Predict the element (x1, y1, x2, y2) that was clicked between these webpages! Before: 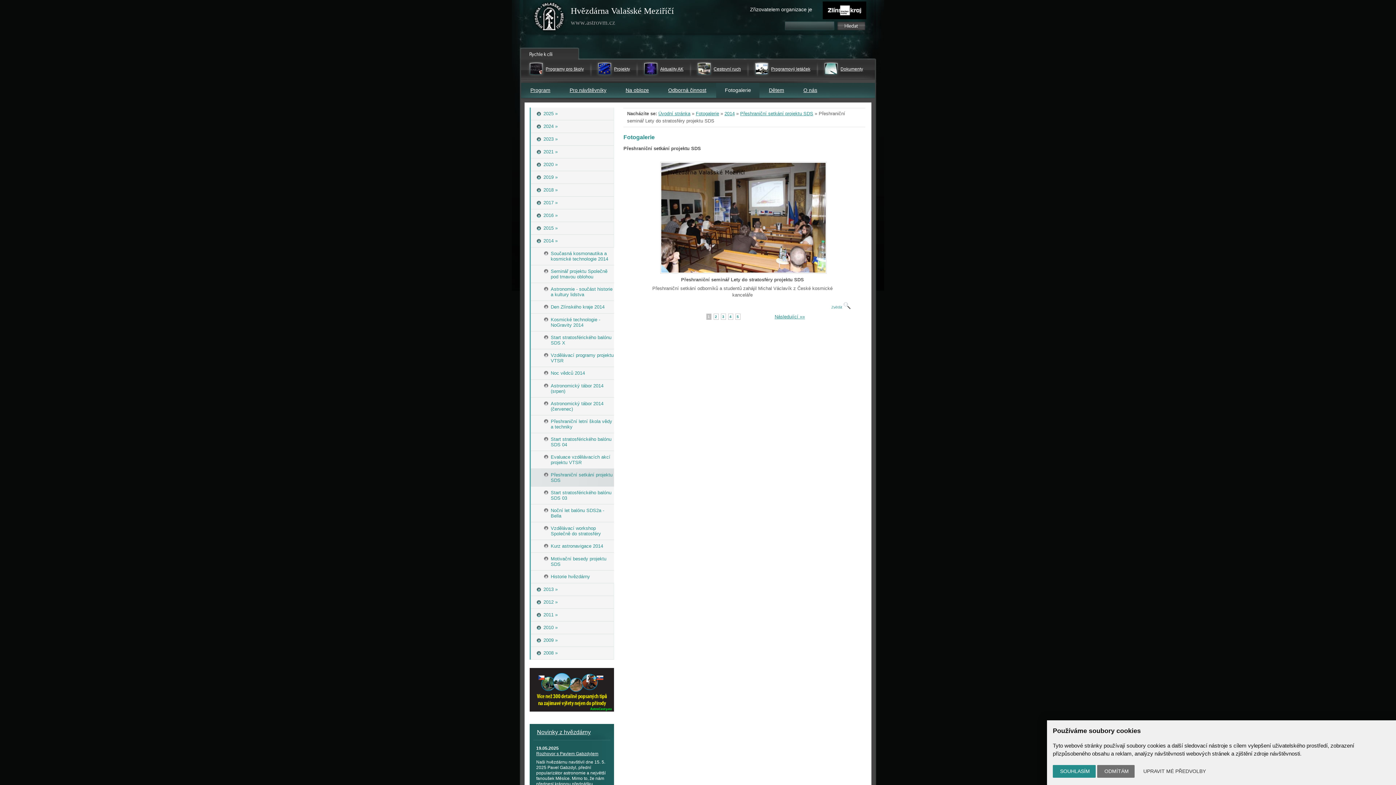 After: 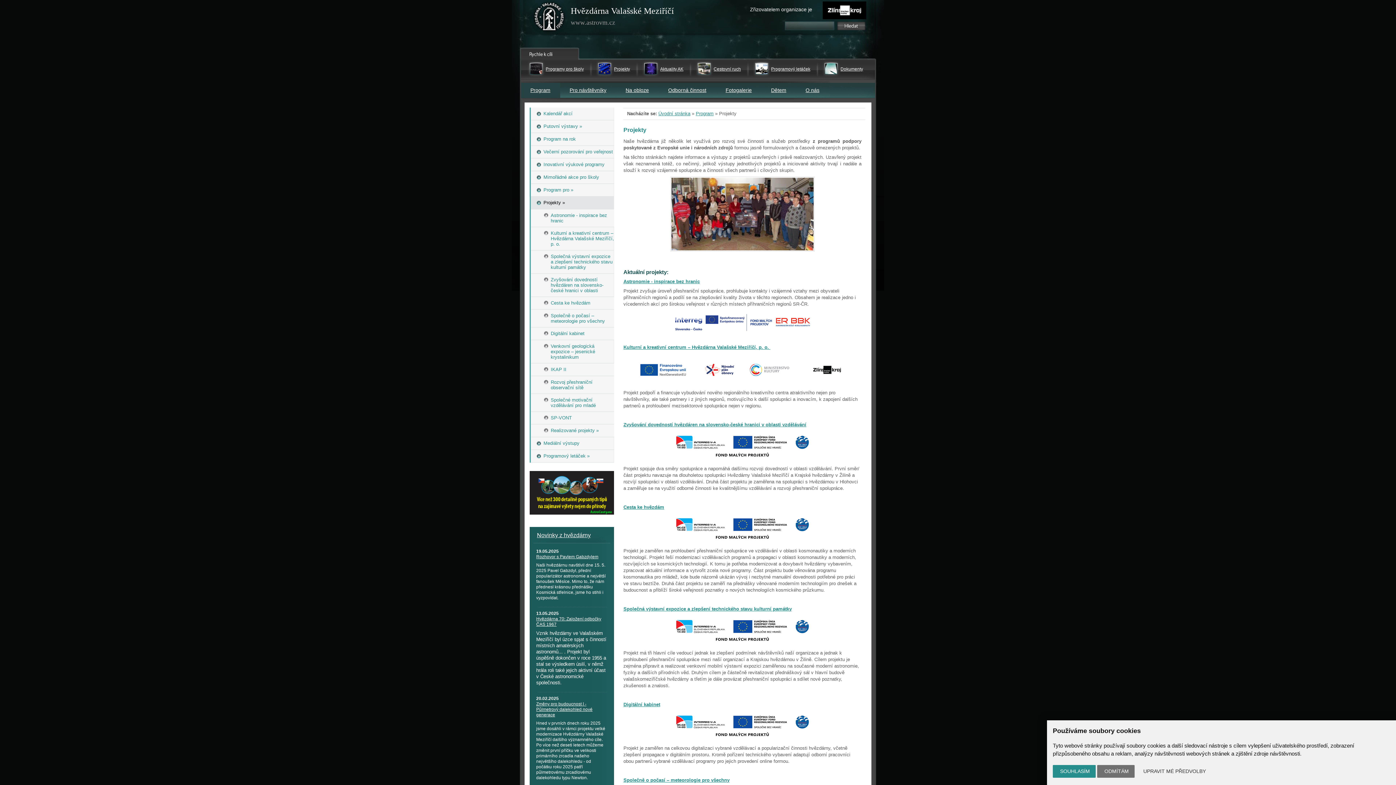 Action: bbox: (614, 66, 630, 71) label: Projekty